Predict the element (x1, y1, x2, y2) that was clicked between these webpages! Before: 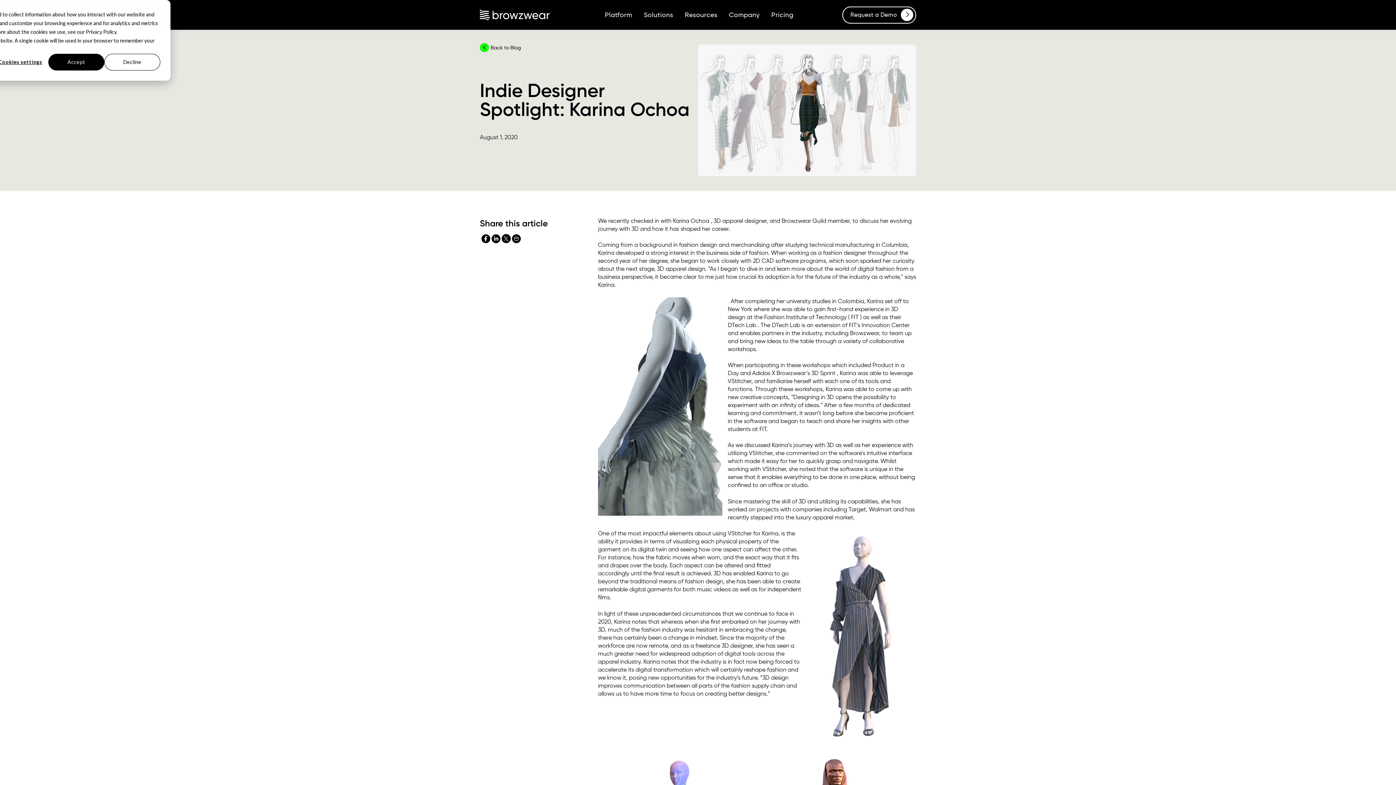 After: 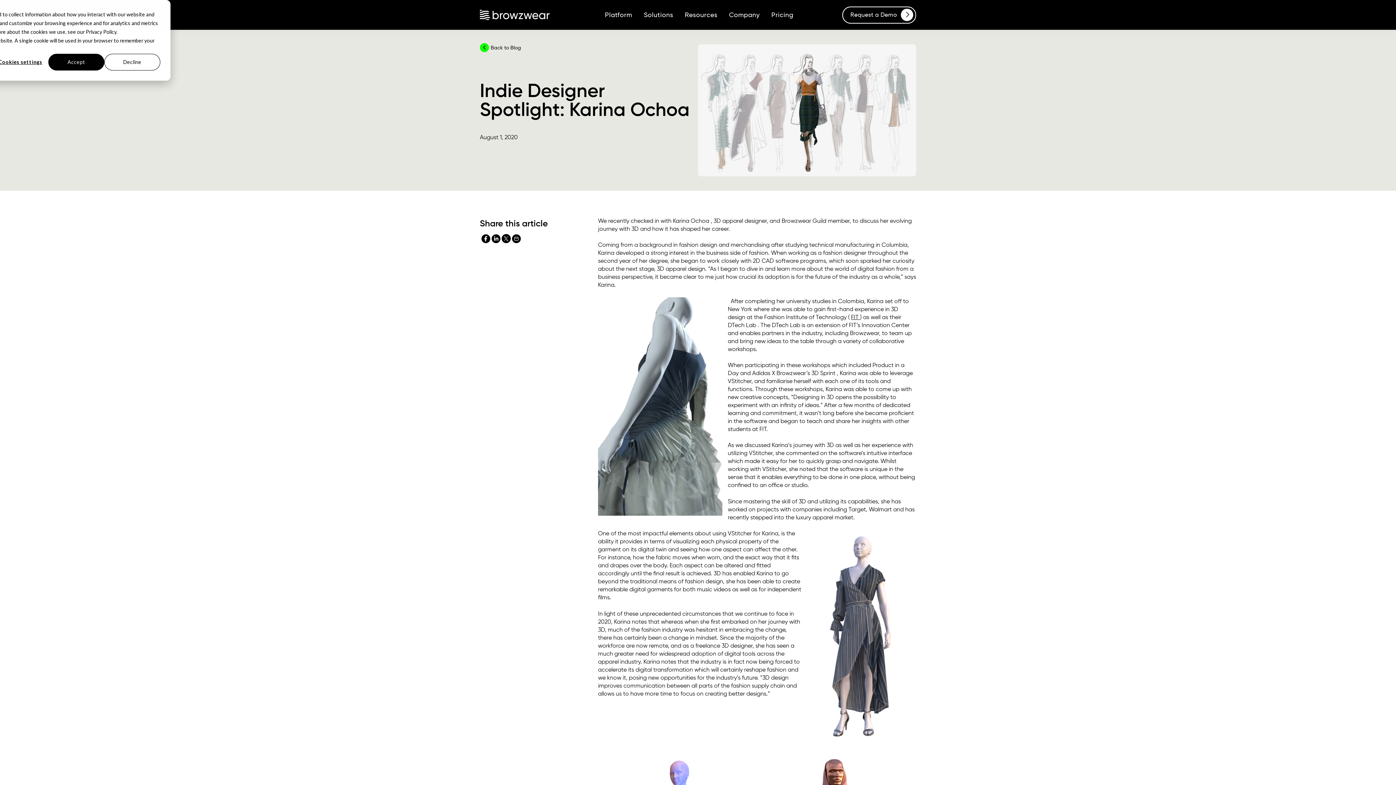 Action: bbox: (851, 313, 860, 320) label: FIT 